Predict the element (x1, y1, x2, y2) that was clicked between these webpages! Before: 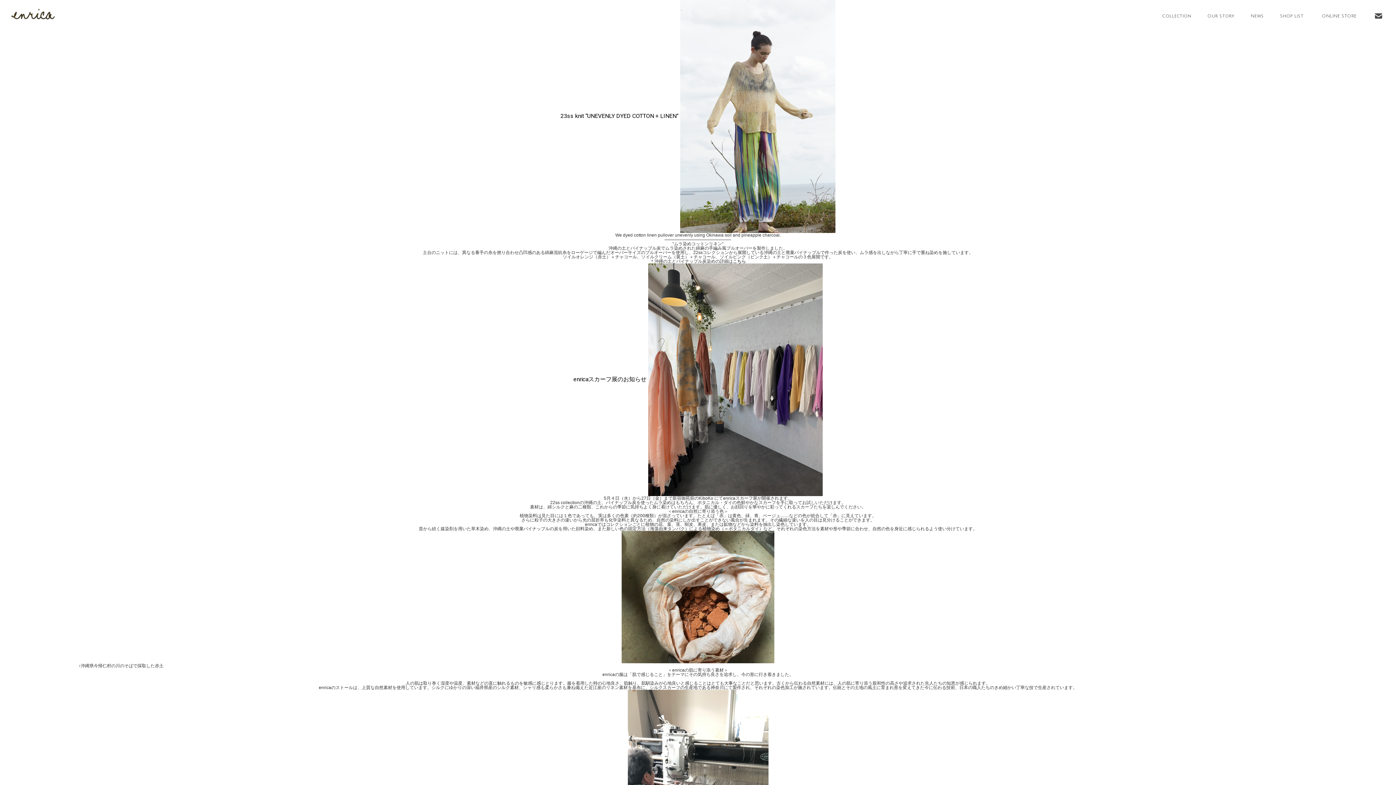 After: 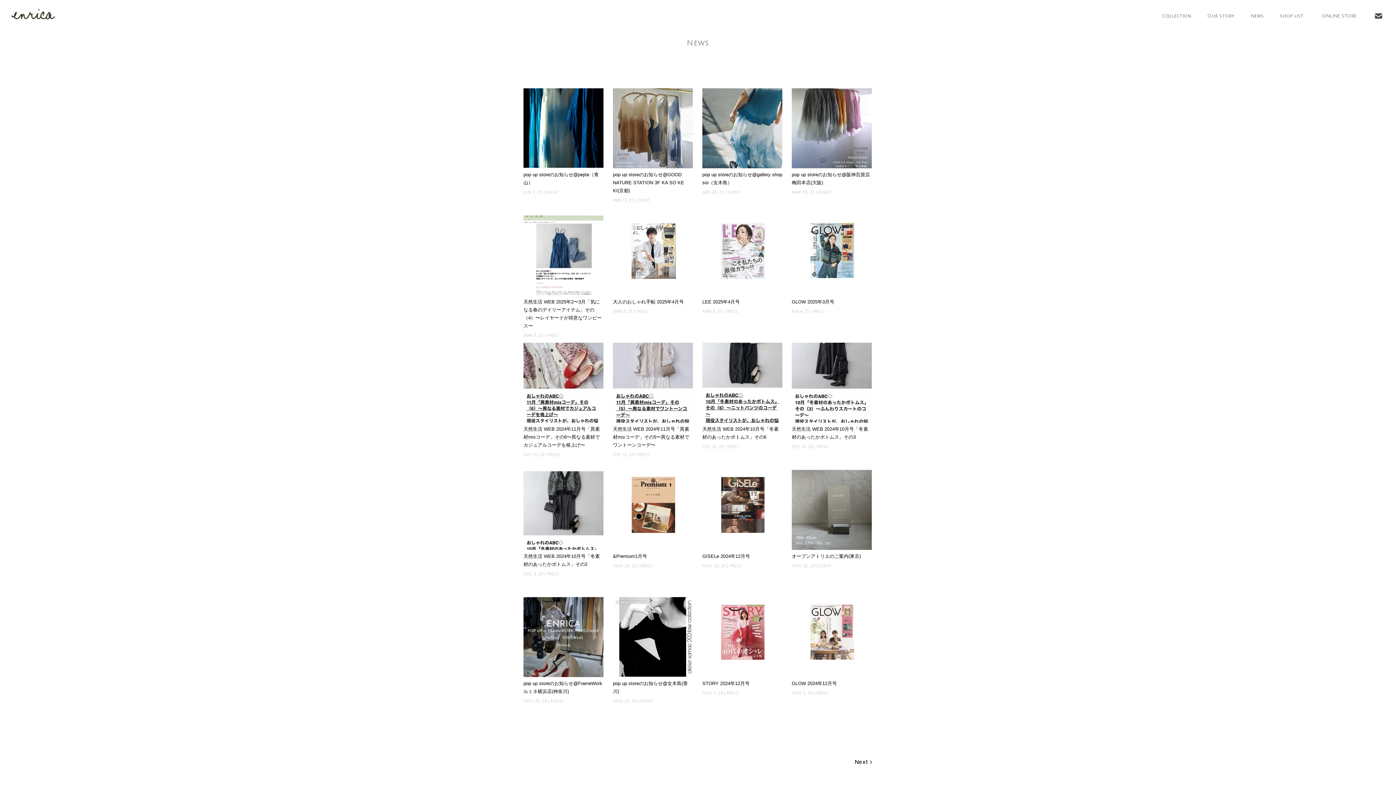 Action: label: News bbox: (1251, 13, 1264, 18)